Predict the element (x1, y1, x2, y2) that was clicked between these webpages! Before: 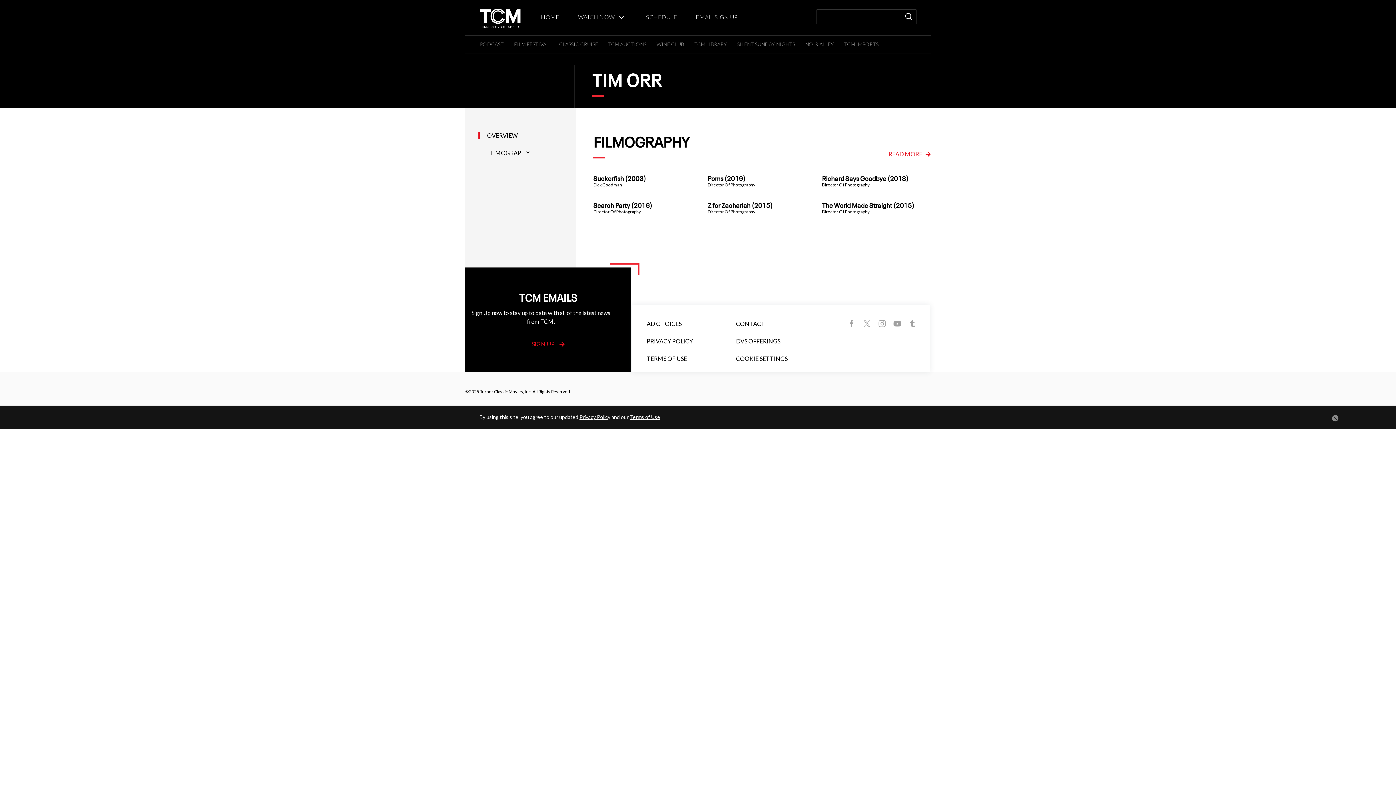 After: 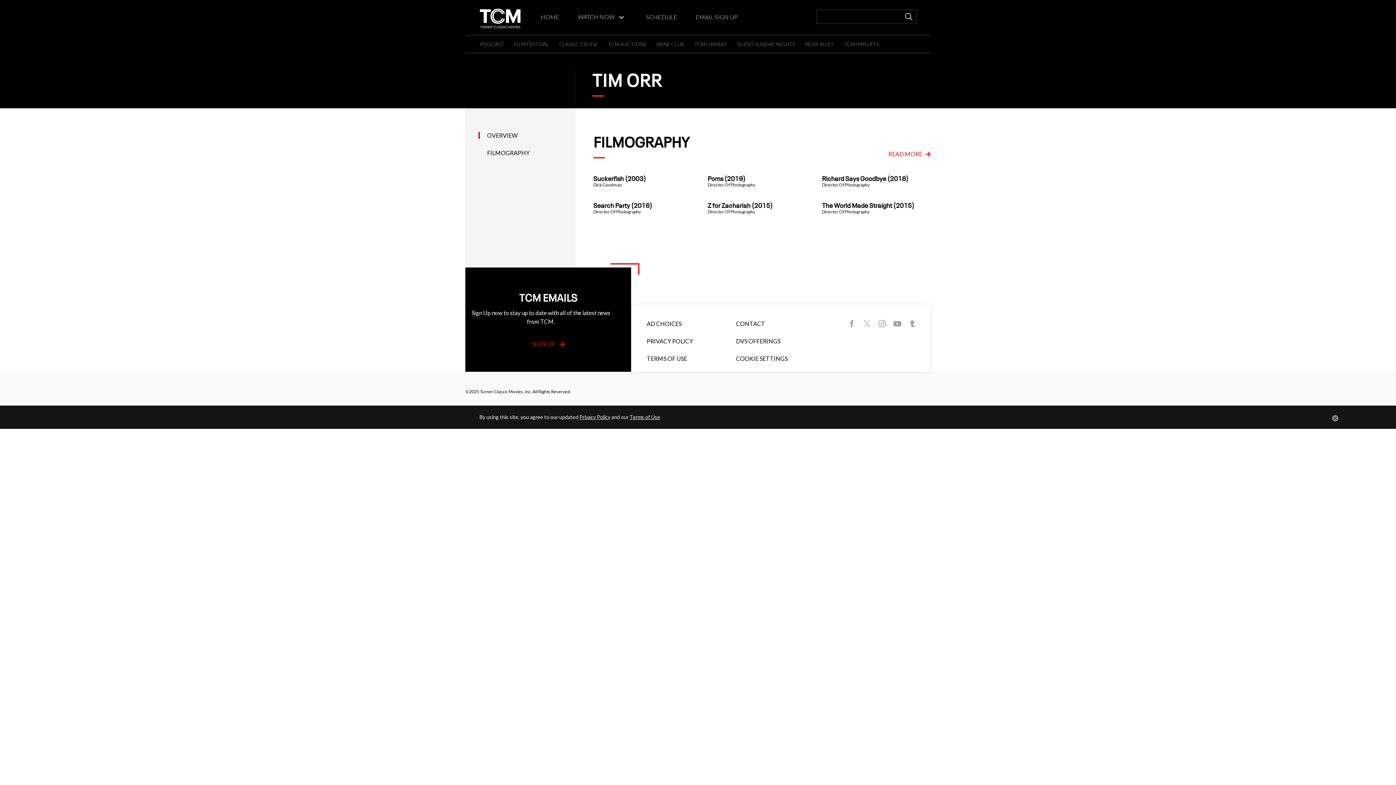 Action: label: OVERVIEW bbox: (478, 132, 517, 138)